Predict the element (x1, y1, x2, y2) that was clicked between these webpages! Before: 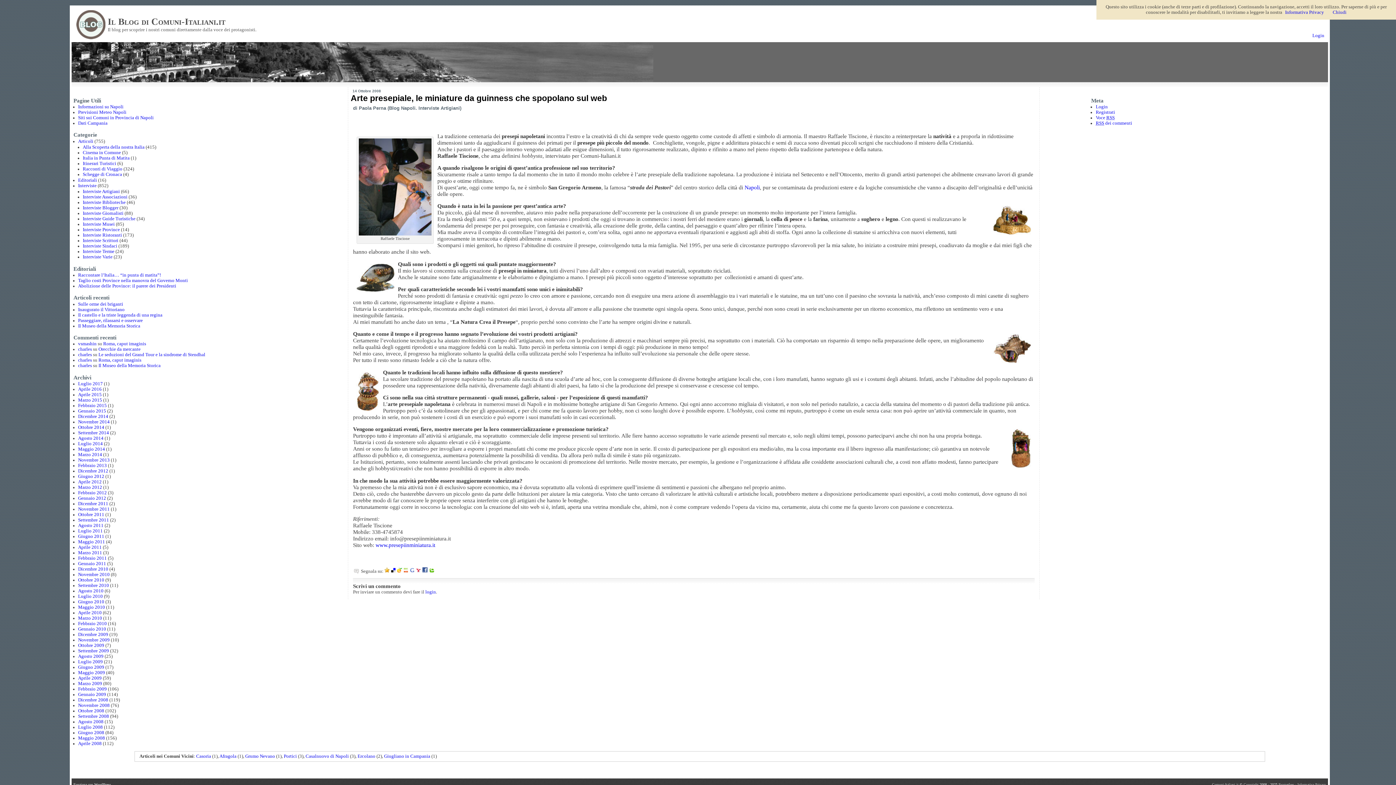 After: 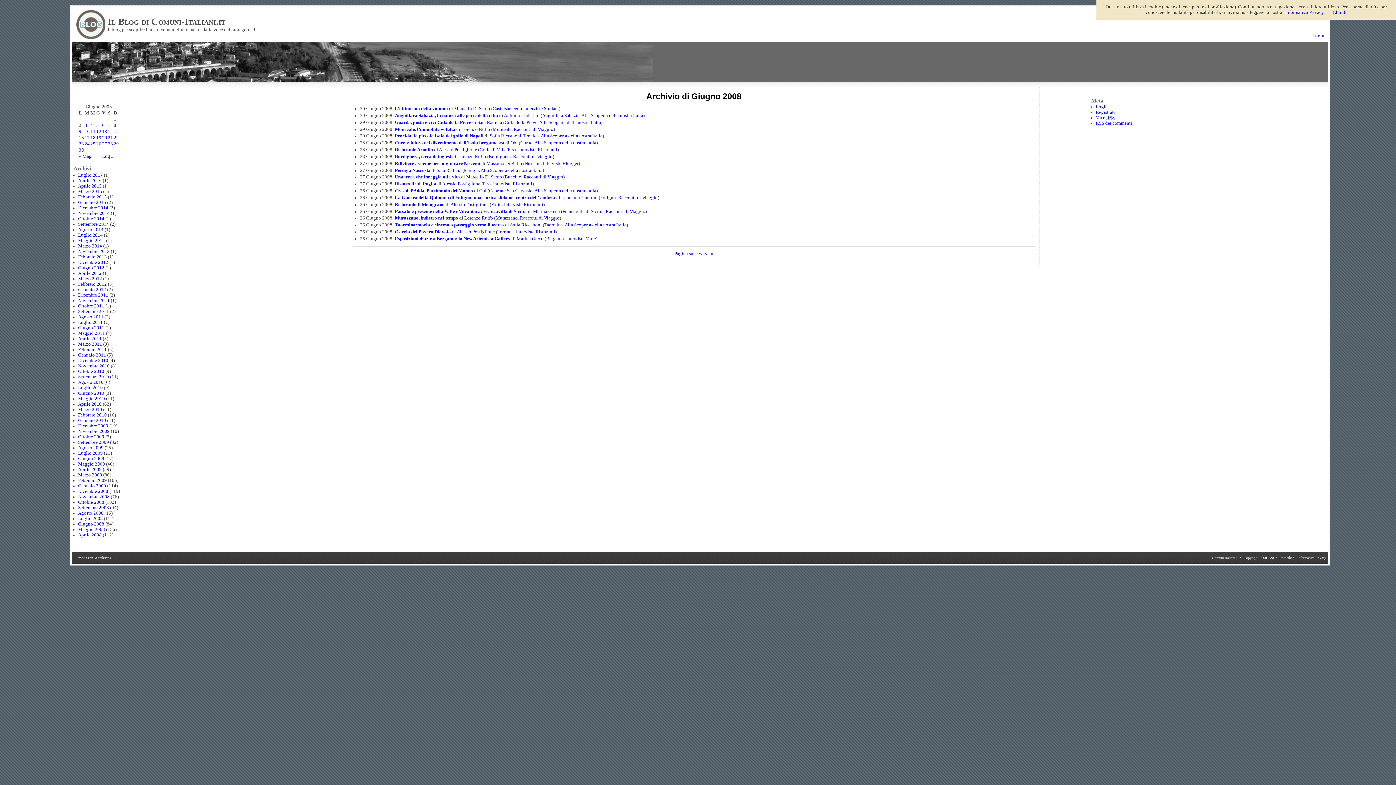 Action: bbox: (78, 730, 104, 735) label: Giugno 2008